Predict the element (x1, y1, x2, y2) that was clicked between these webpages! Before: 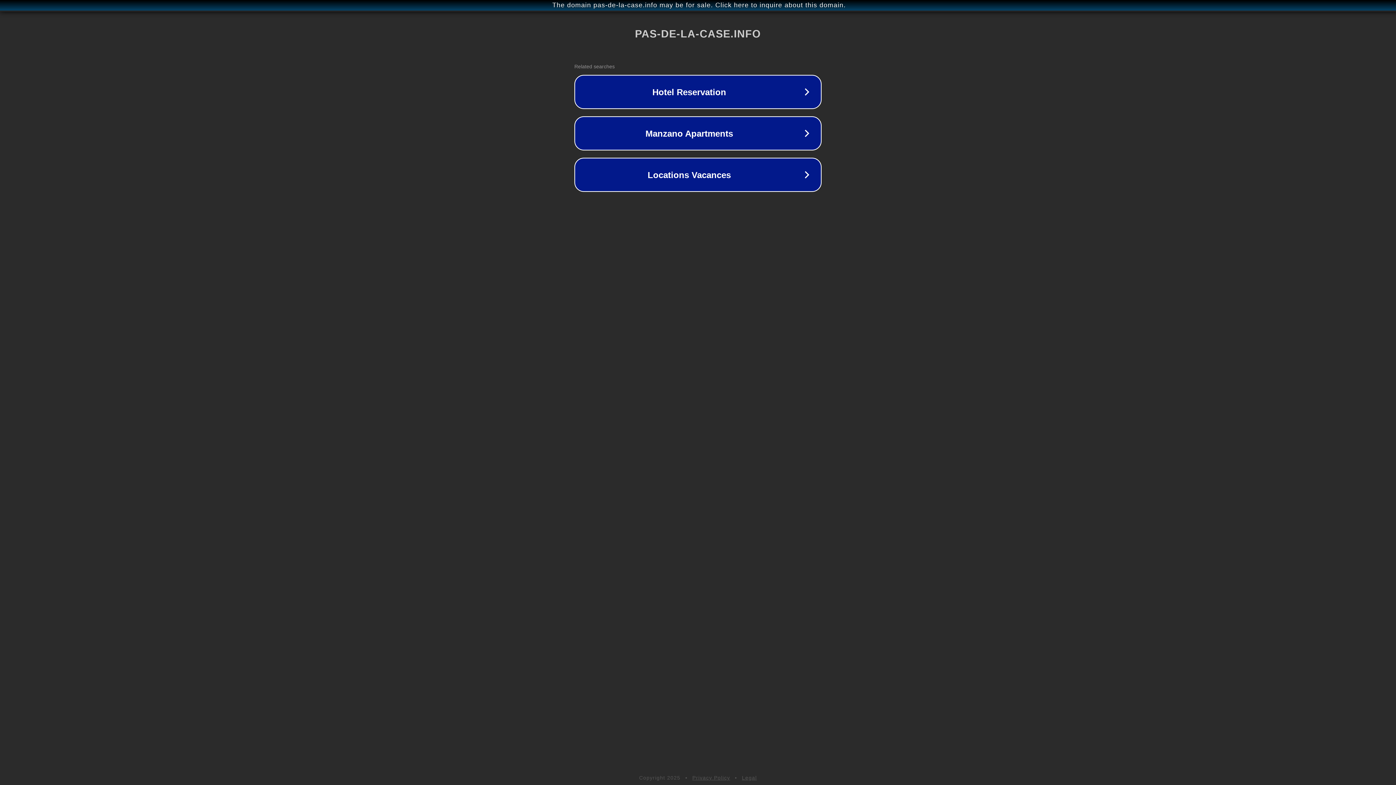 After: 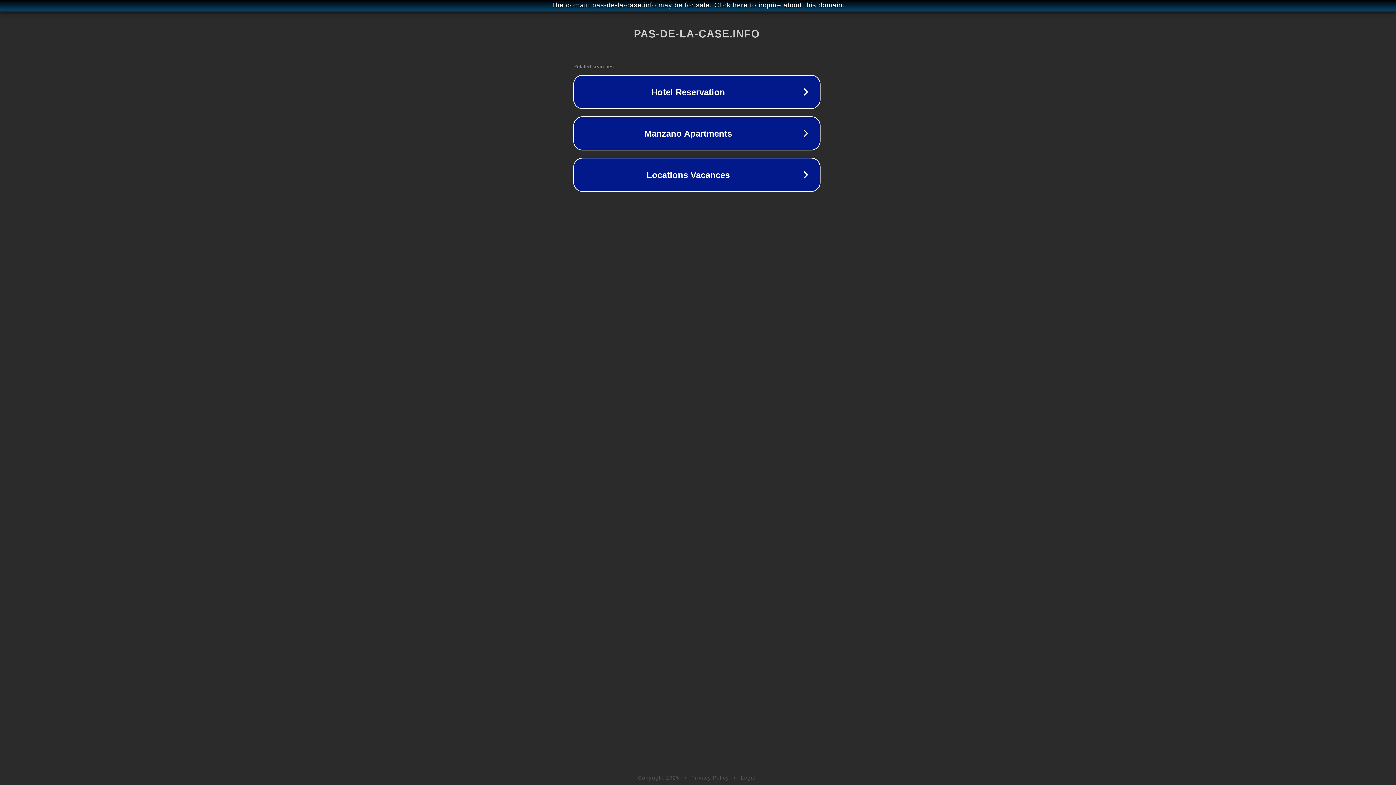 Action: label: The domain pas-de-la-case.info may be for sale. Click here to inquire about this domain. bbox: (1, 1, 1397, 9)